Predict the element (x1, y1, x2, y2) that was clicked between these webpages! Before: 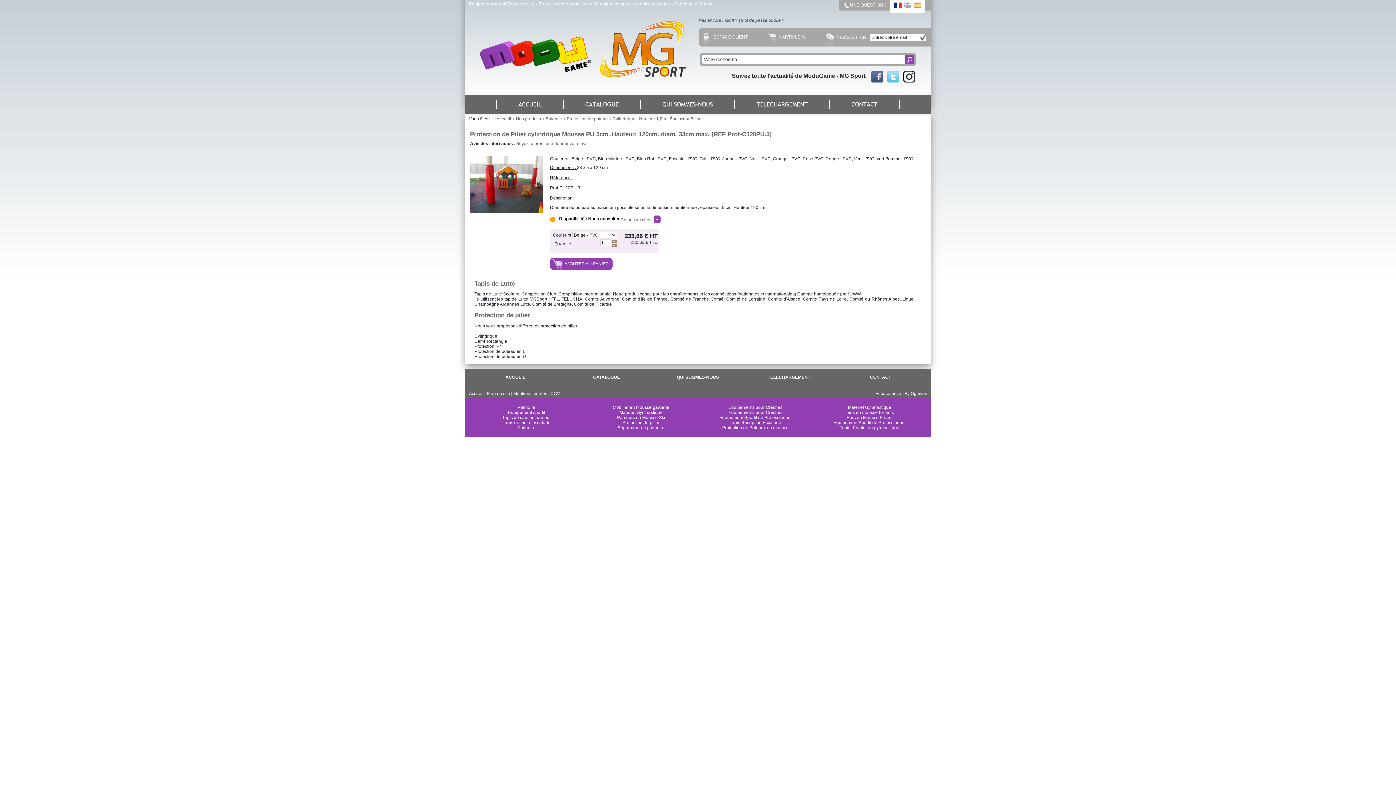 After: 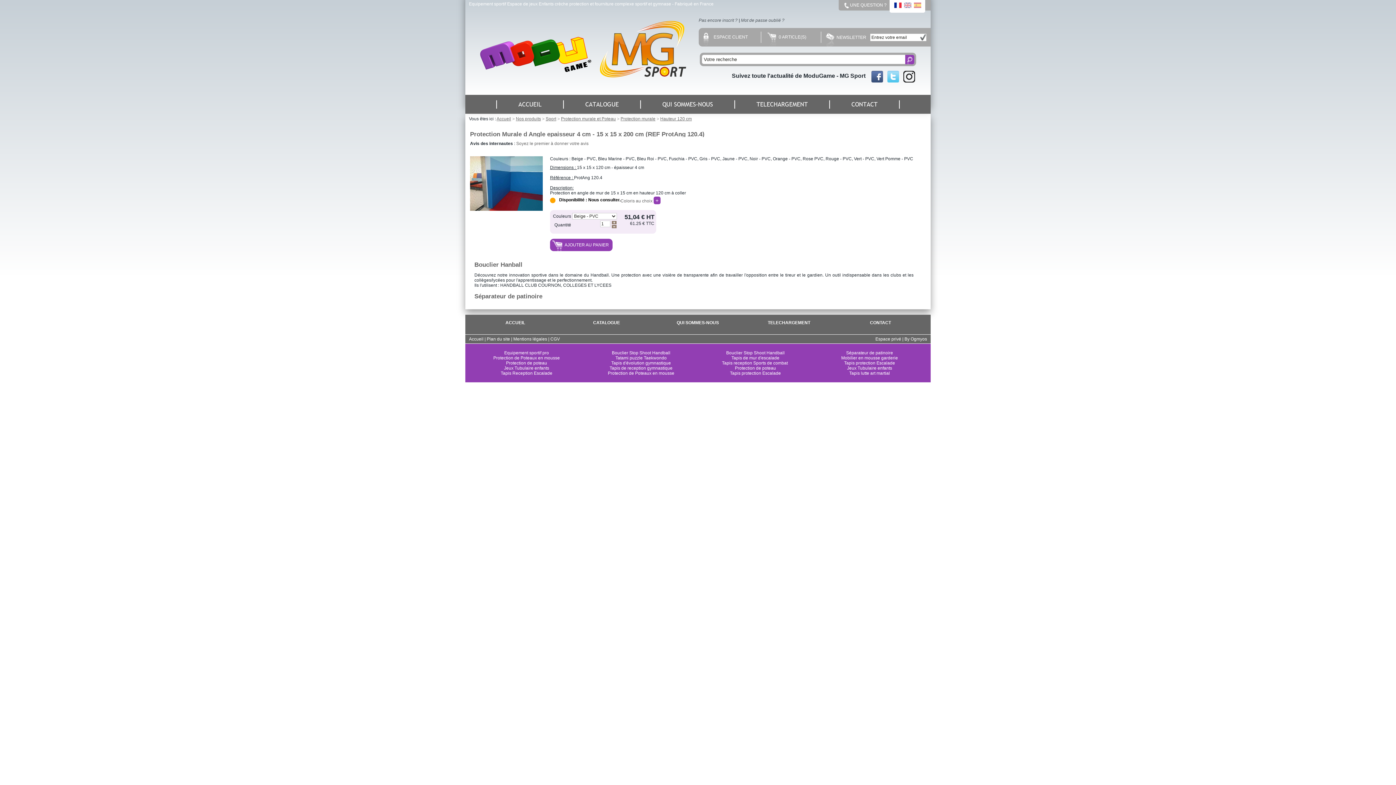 Action: label: Séparateur de patinoire bbox: (617, 425, 664, 430)